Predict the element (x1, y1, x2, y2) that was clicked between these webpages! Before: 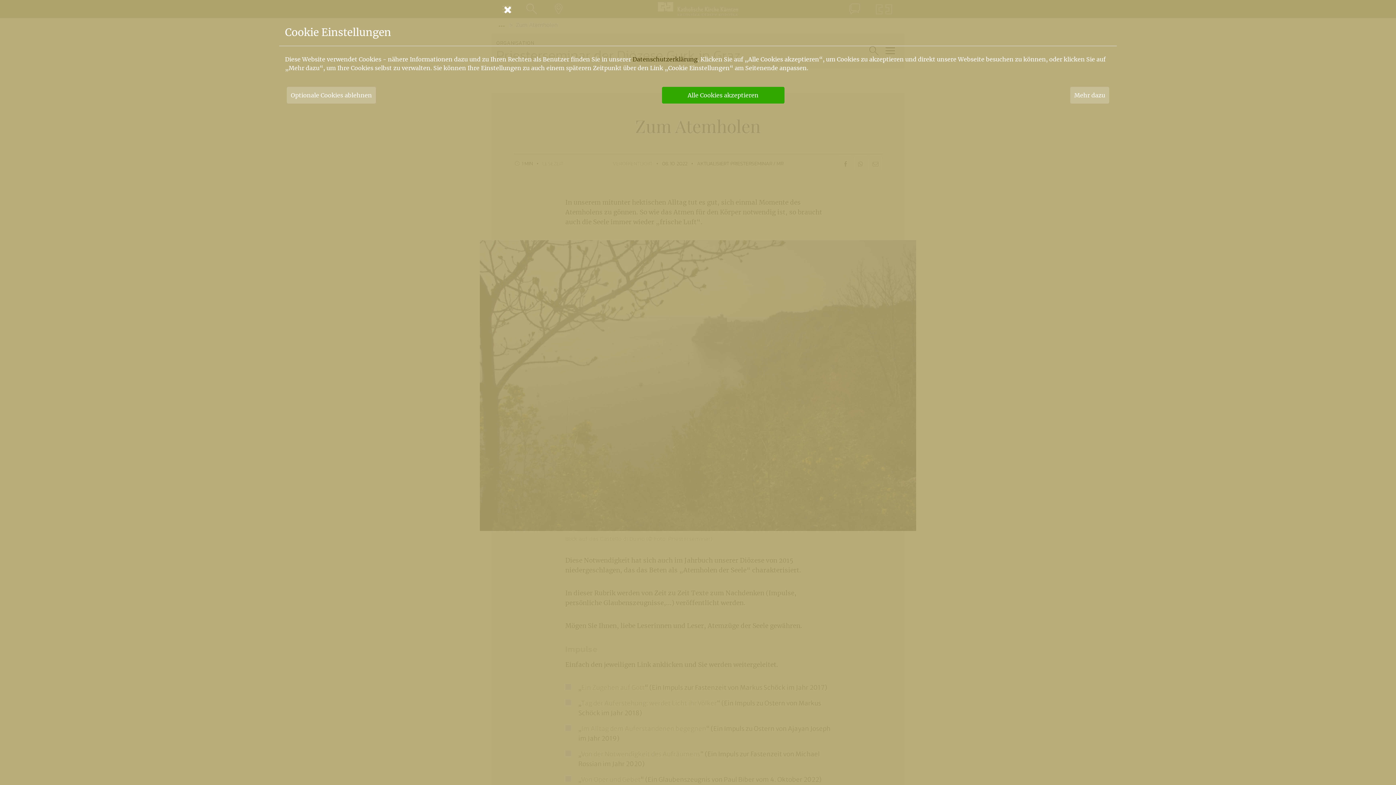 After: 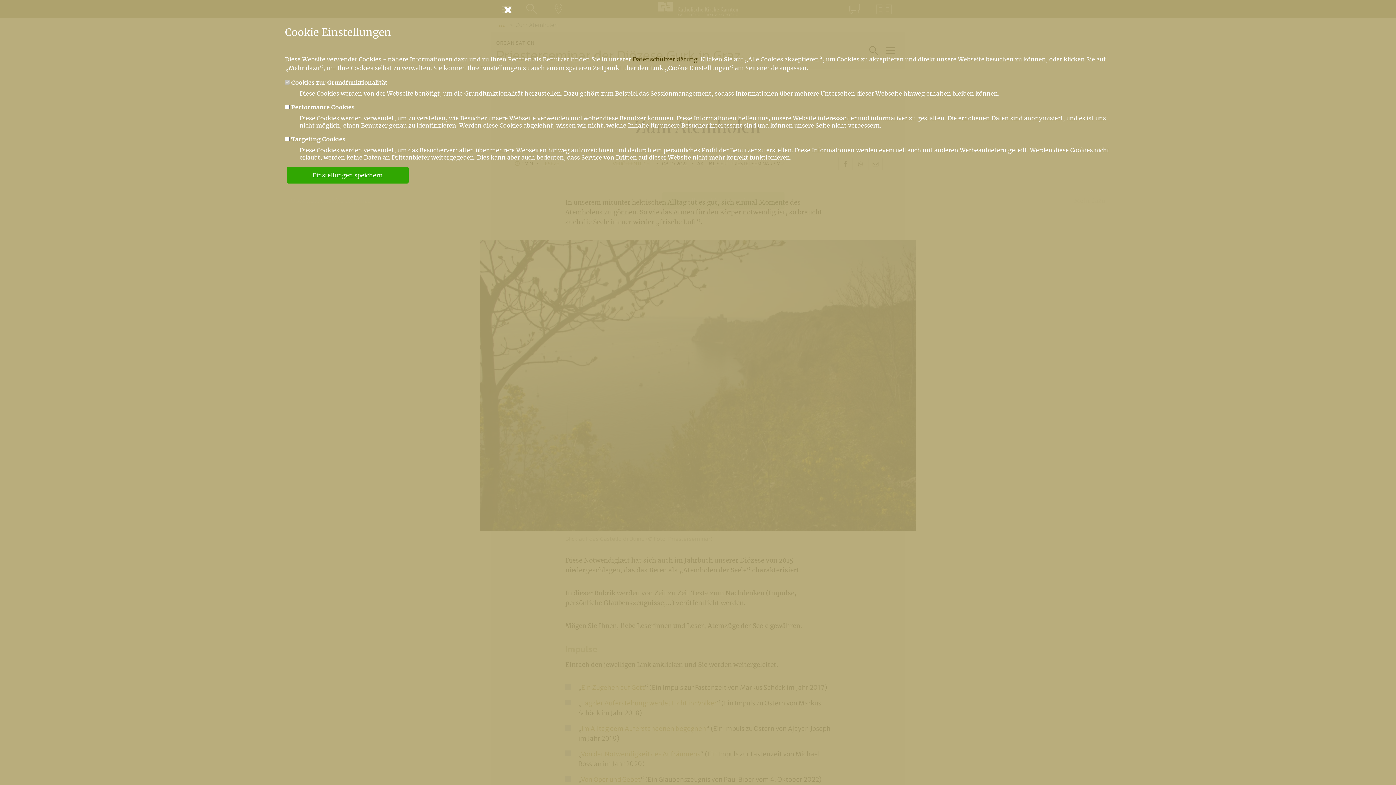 Action: label: Mehr dazu bbox: (1070, 86, 1109, 103)